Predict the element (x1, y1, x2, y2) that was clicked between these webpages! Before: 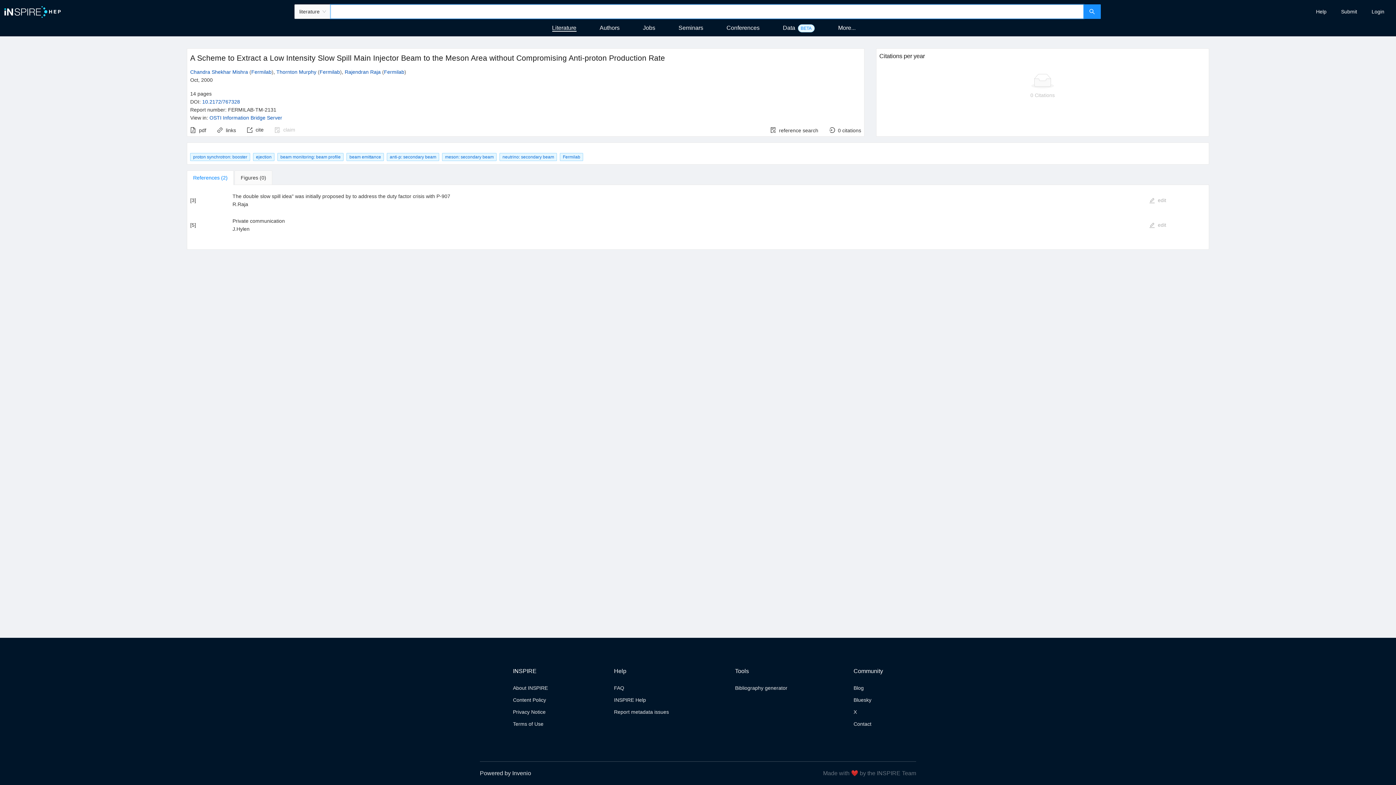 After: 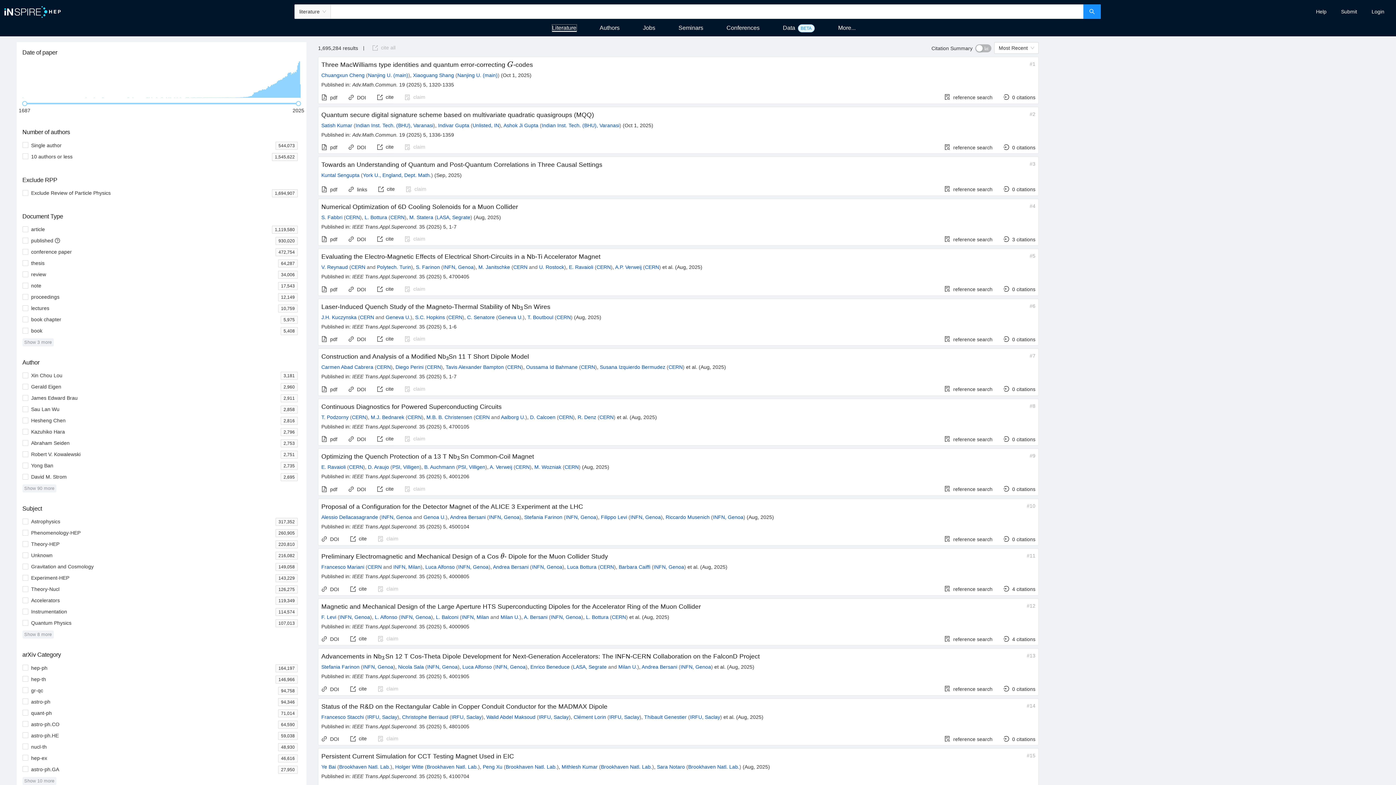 Action: bbox: (552, 24, 576, 31) label: Literature